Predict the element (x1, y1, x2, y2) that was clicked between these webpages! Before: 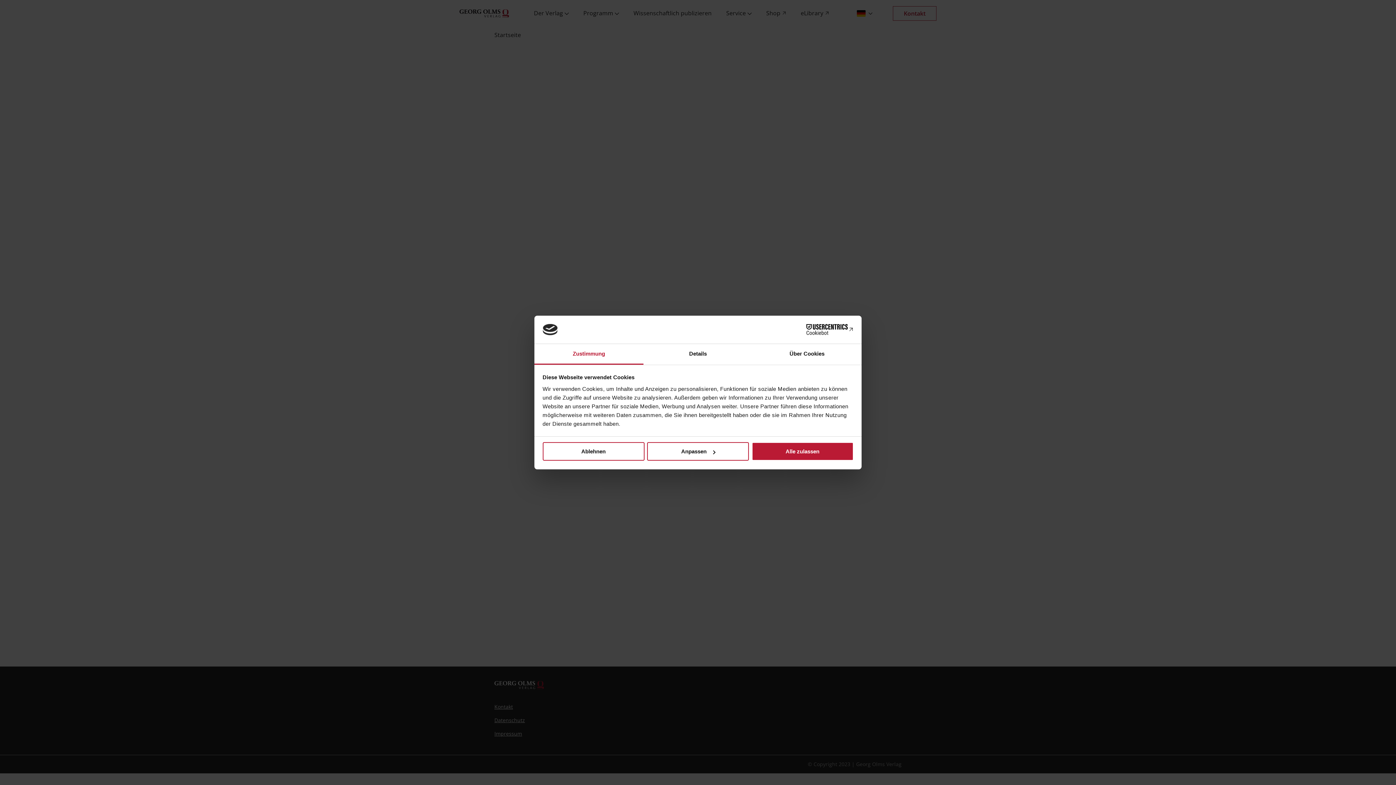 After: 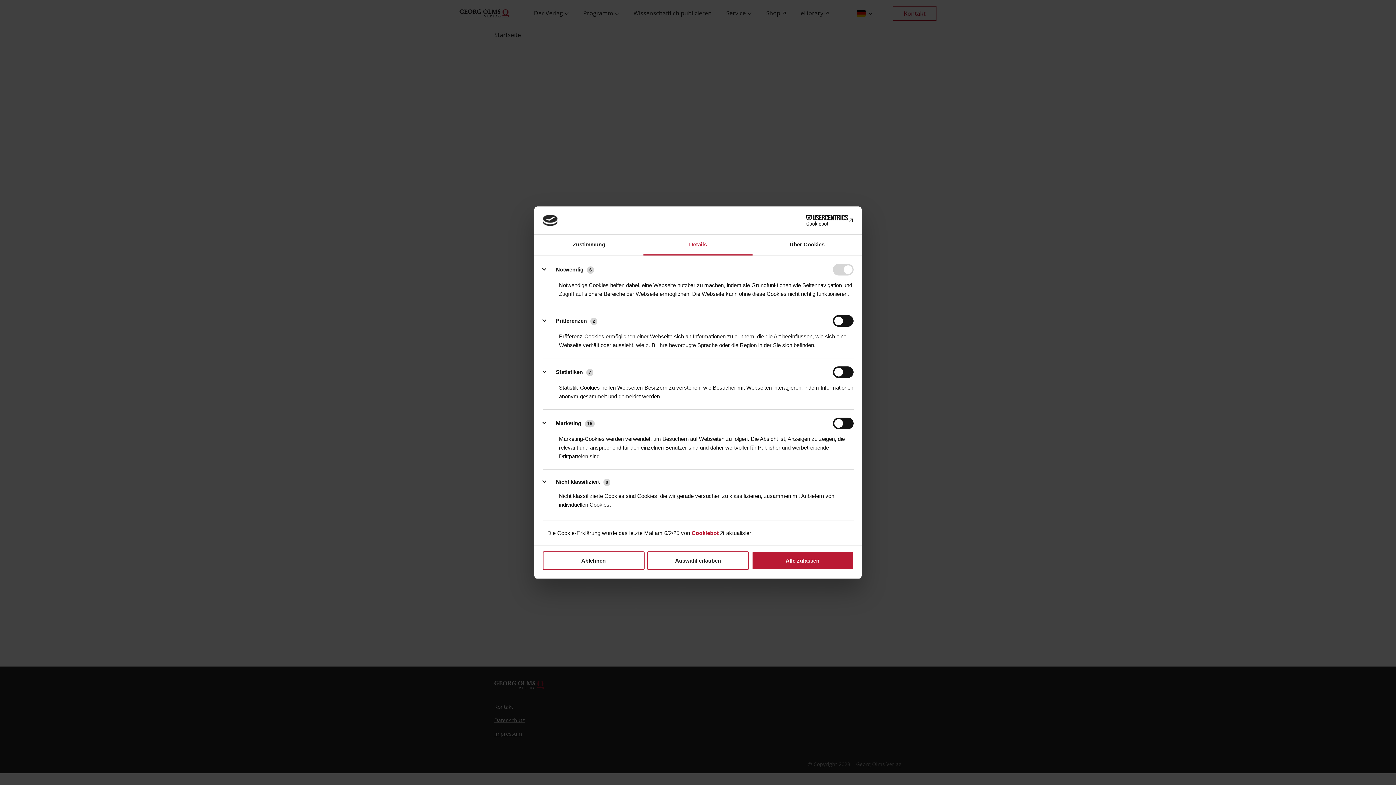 Action: bbox: (643, 344, 752, 364) label: Details